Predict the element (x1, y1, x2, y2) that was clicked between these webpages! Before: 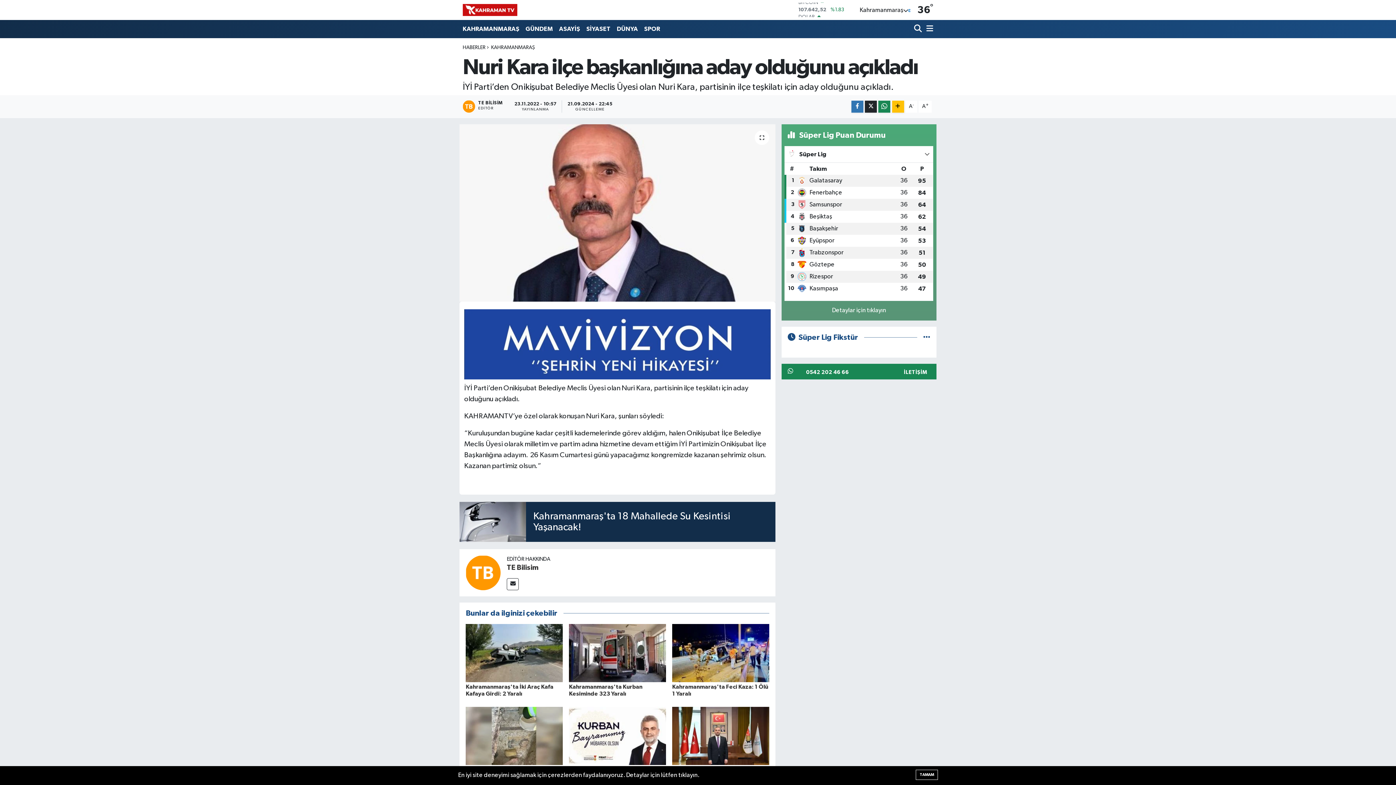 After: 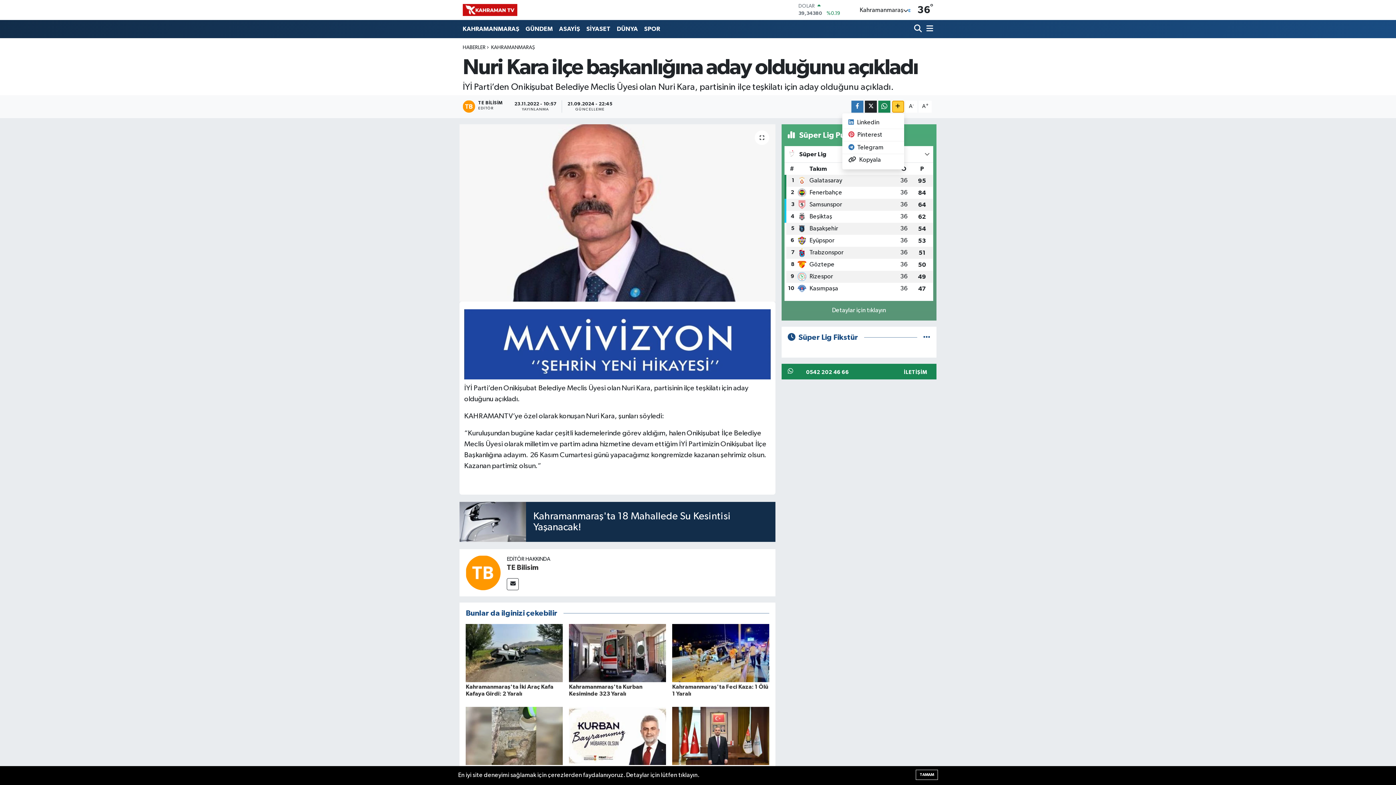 Action: bbox: (892, 100, 904, 112)